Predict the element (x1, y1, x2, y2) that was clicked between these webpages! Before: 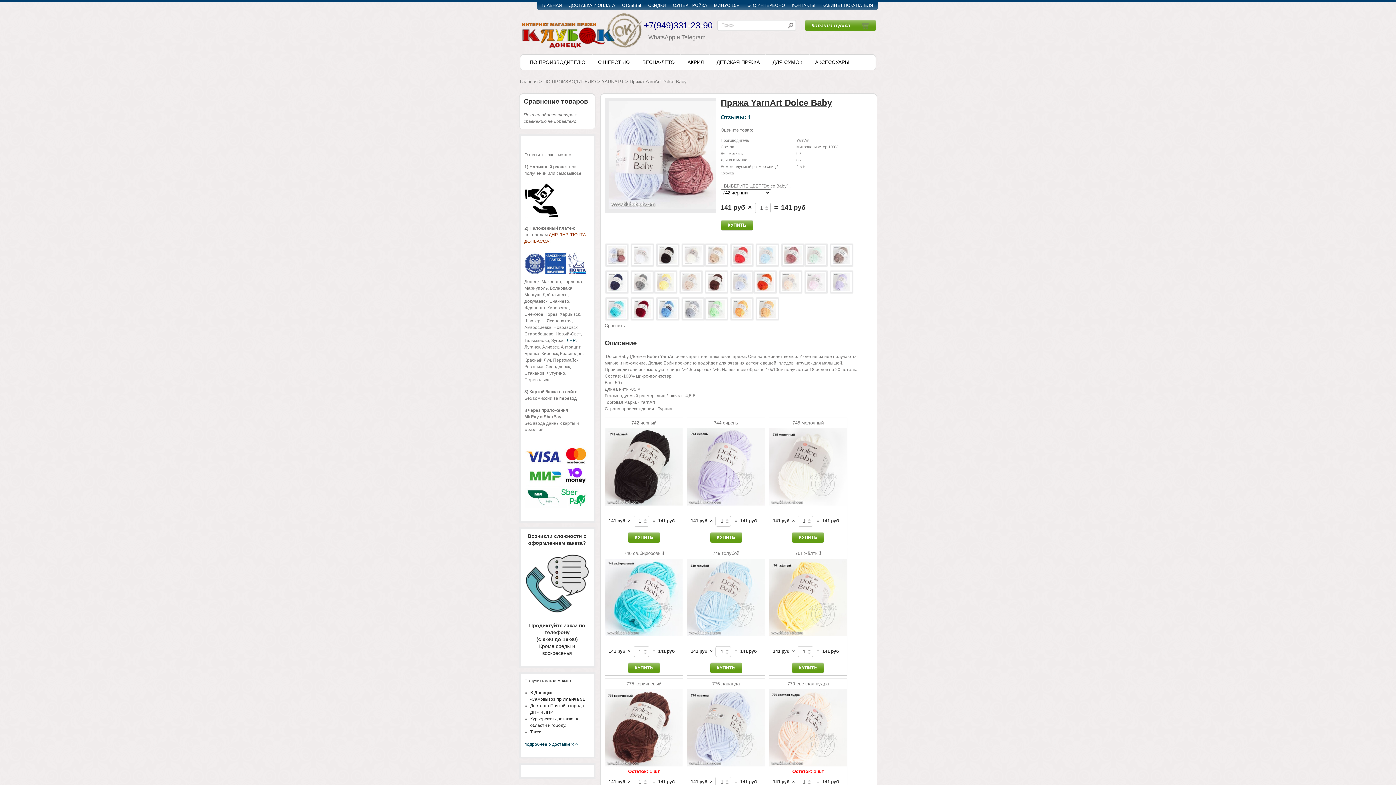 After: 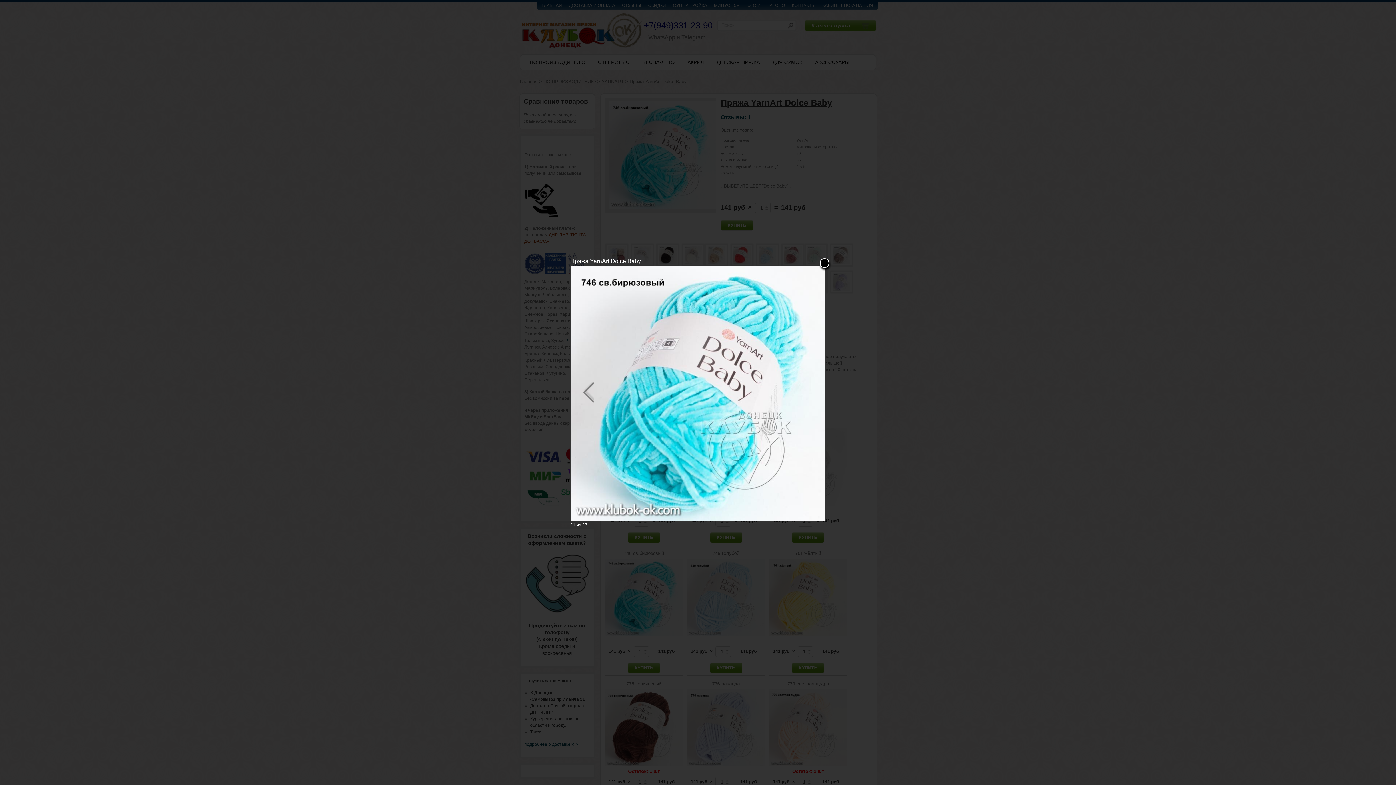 Action: bbox: (605, 297, 628, 320)